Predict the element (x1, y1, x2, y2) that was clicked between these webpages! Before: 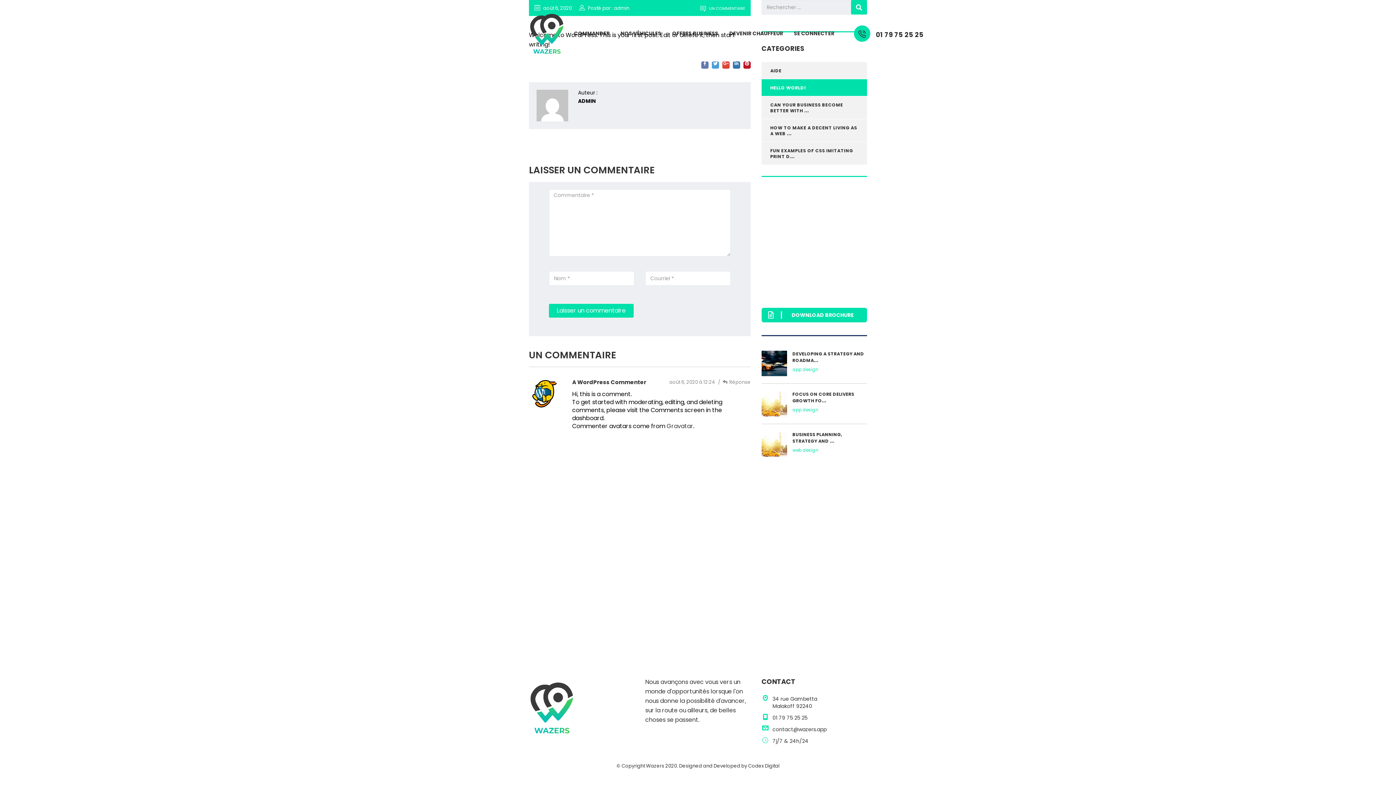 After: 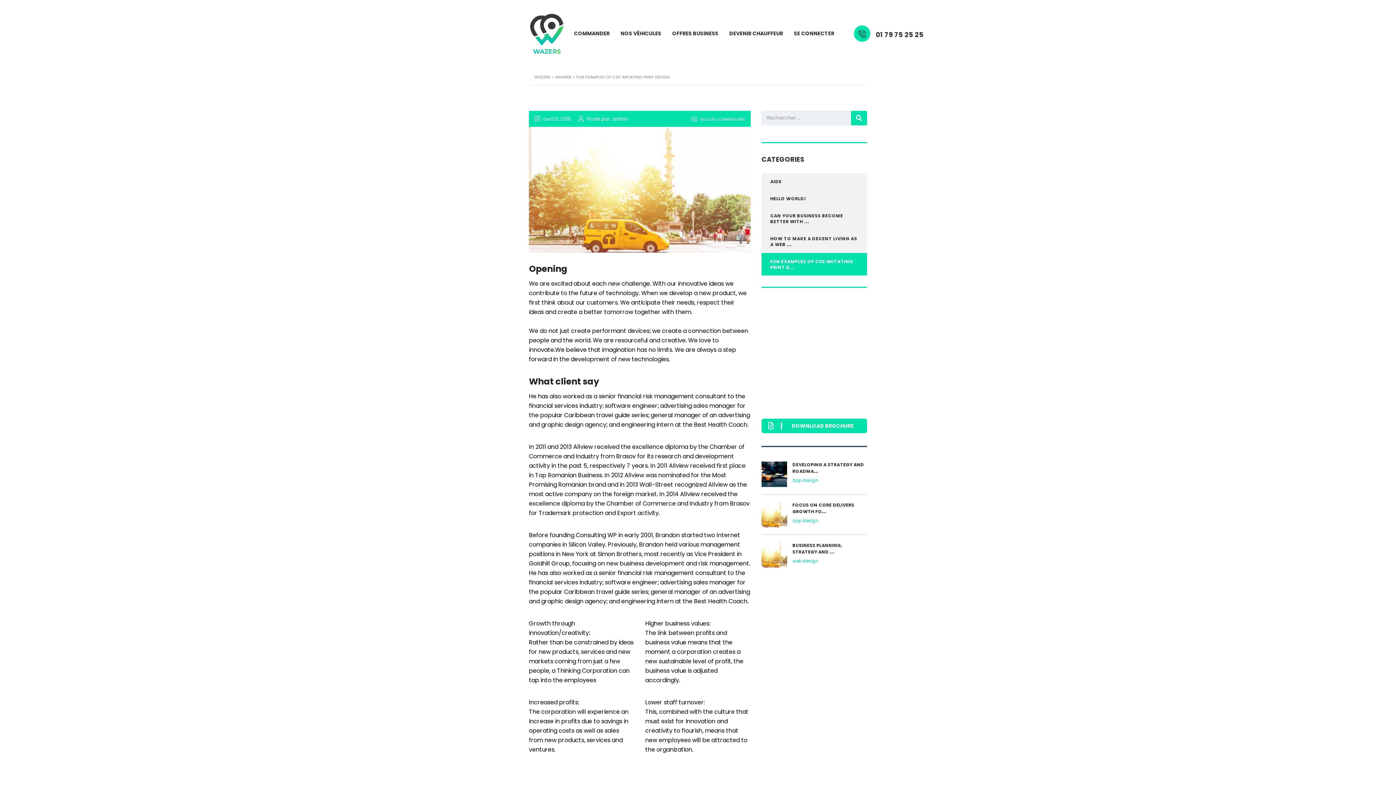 Action: label: FUN EXAMPLES OF CSS IMITATING PRINT D... bbox: (761, 142, 867, 164)